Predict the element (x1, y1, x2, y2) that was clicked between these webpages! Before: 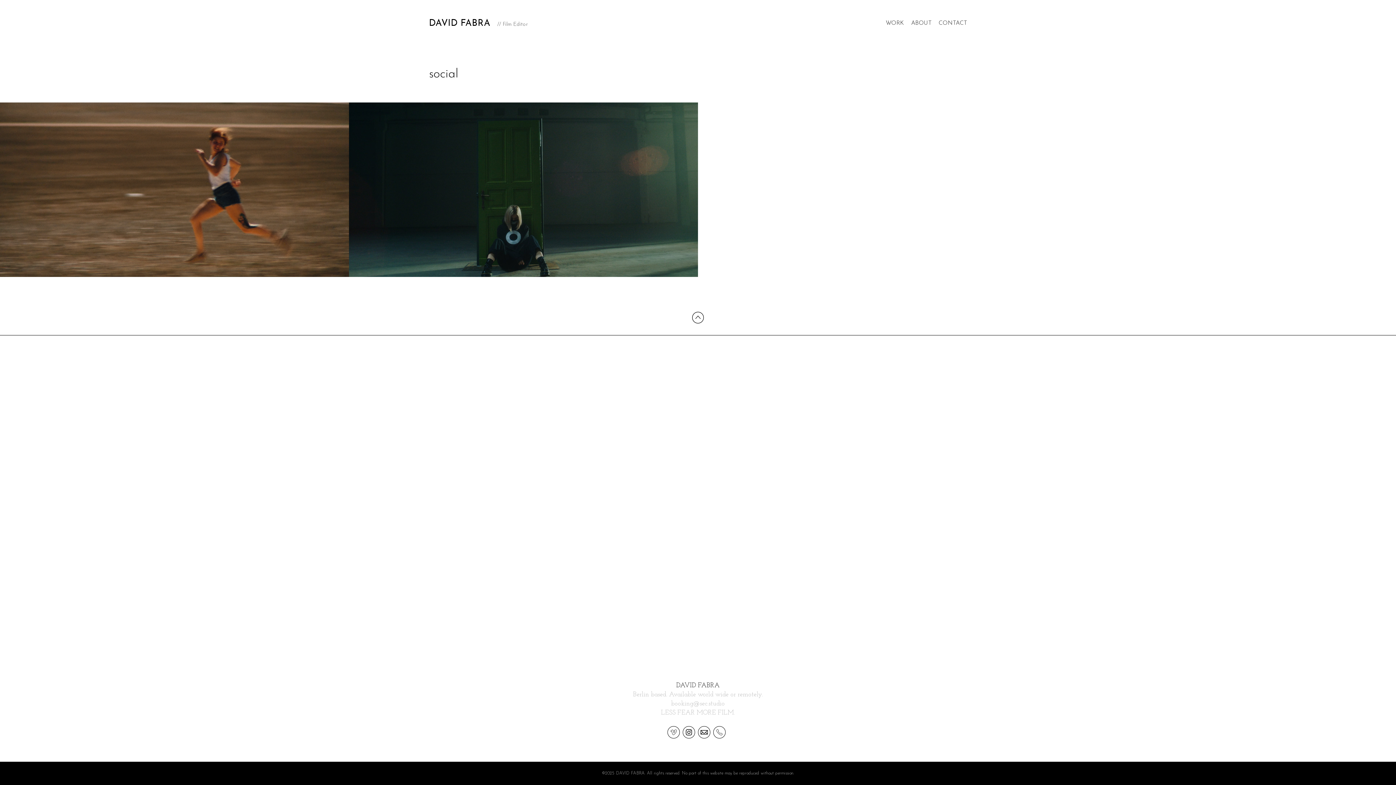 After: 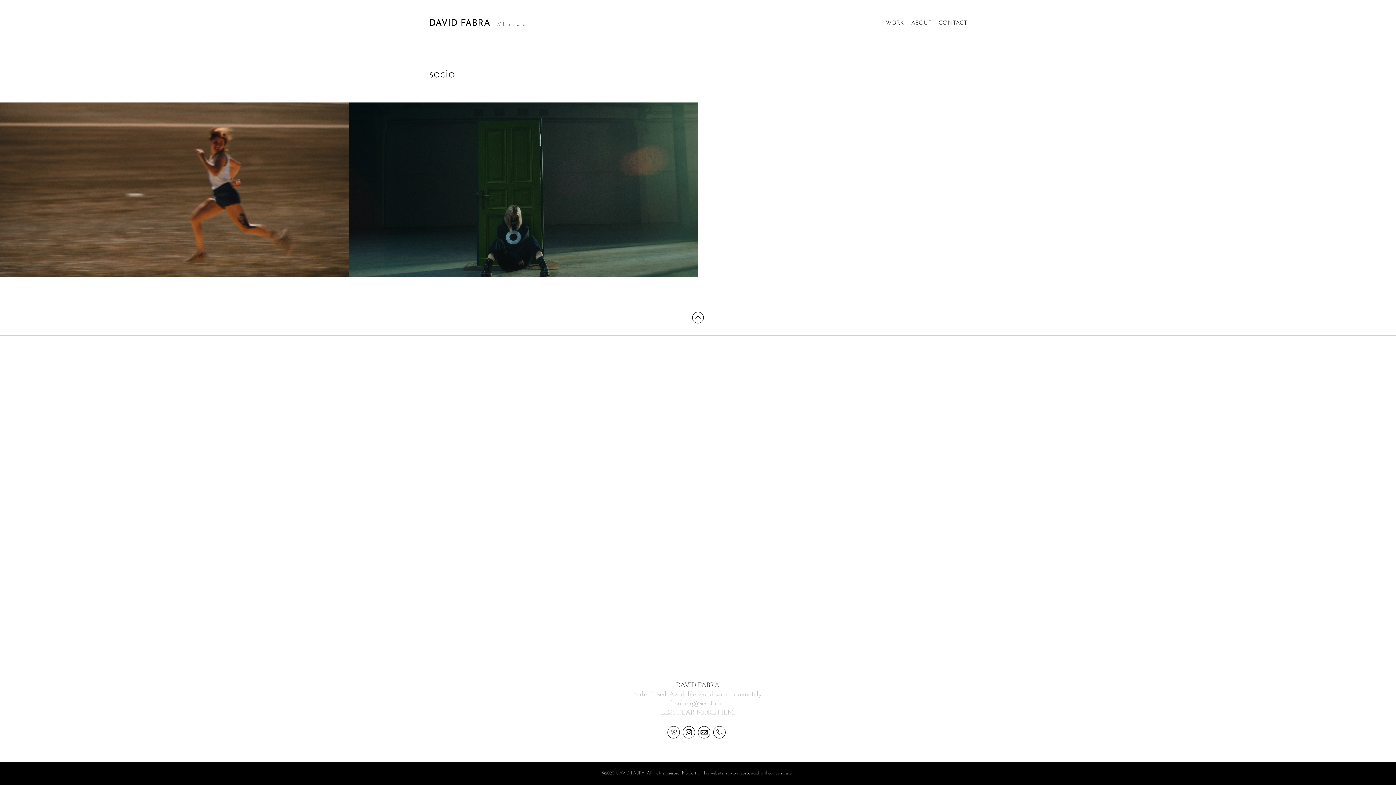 Action: bbox: (698, 726, 710, 738)